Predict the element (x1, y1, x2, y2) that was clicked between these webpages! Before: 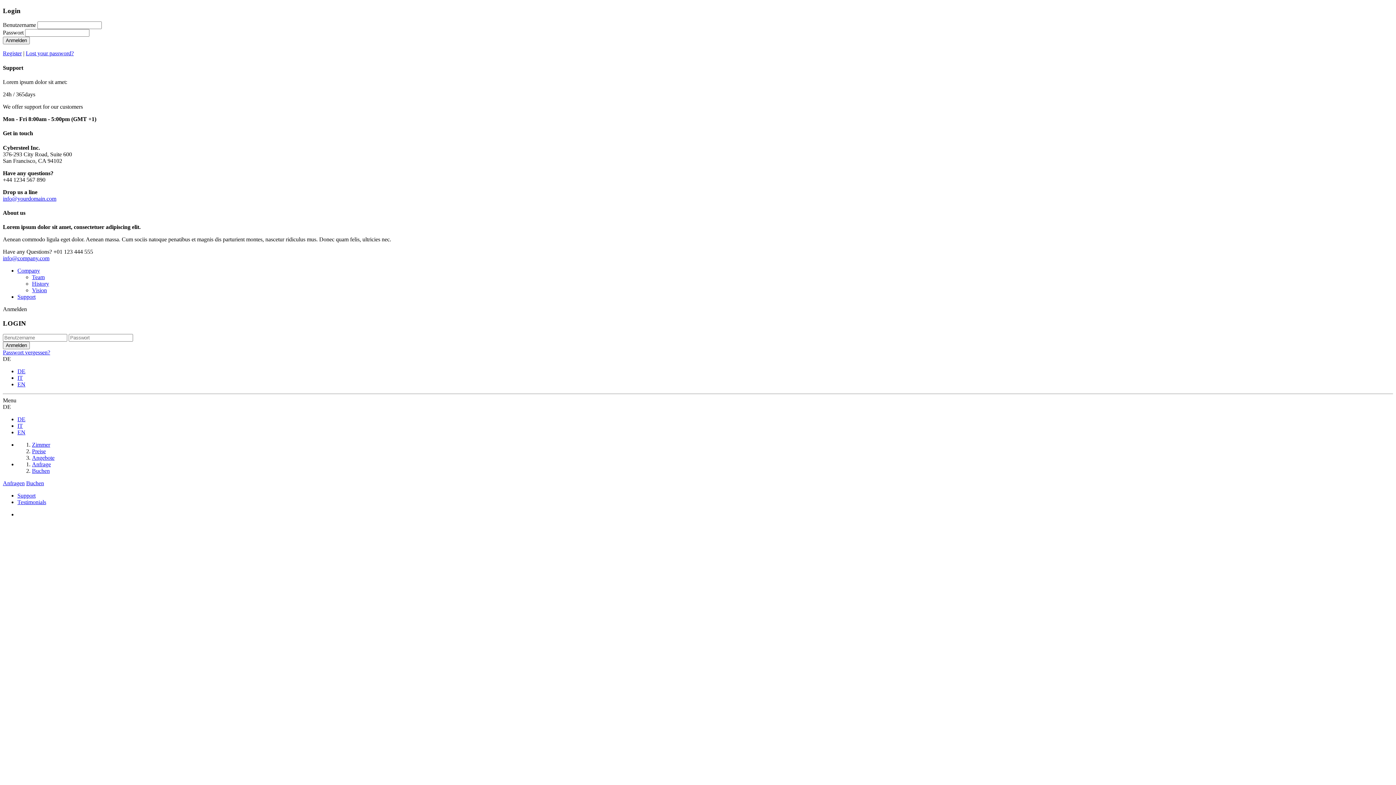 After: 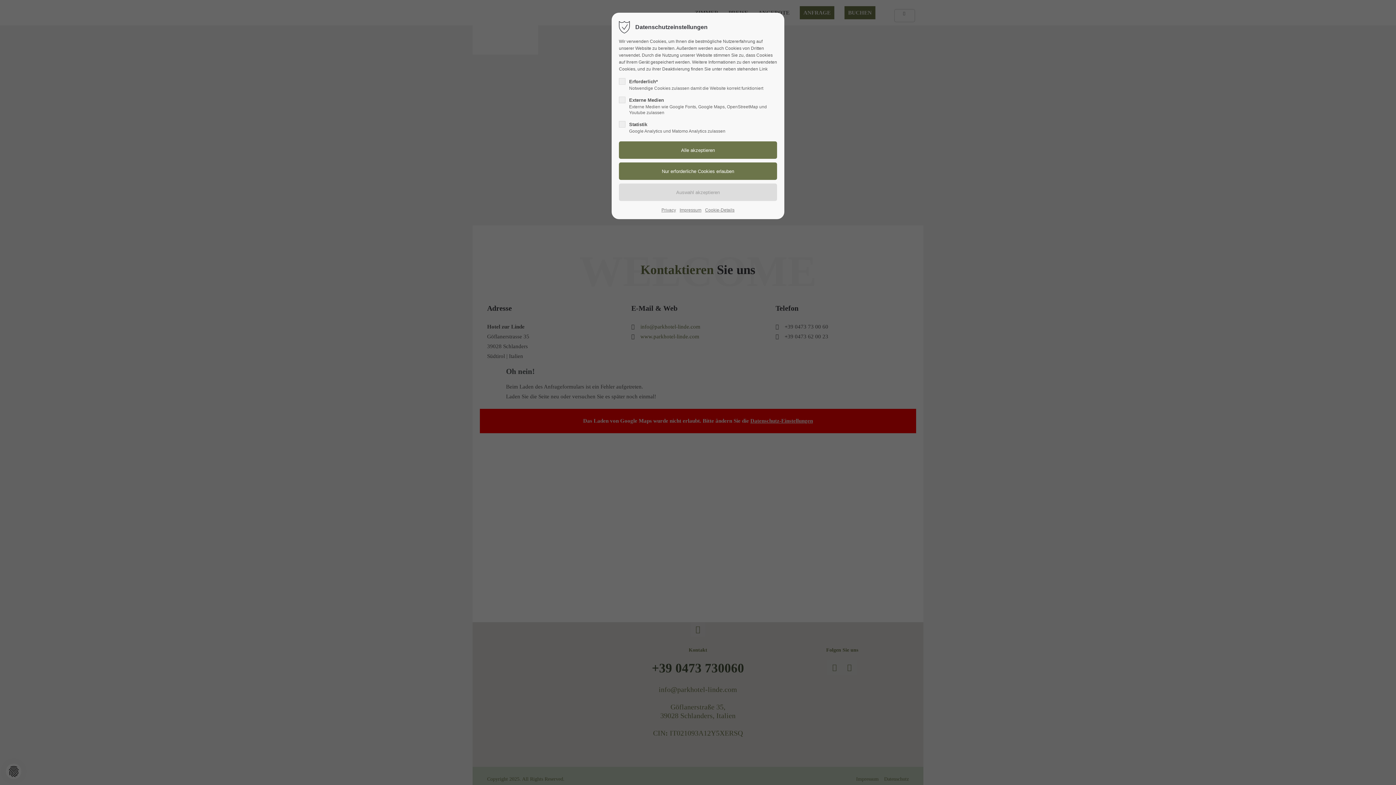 Action: bbox: (32, 461, 50, 467) label: Anfrage